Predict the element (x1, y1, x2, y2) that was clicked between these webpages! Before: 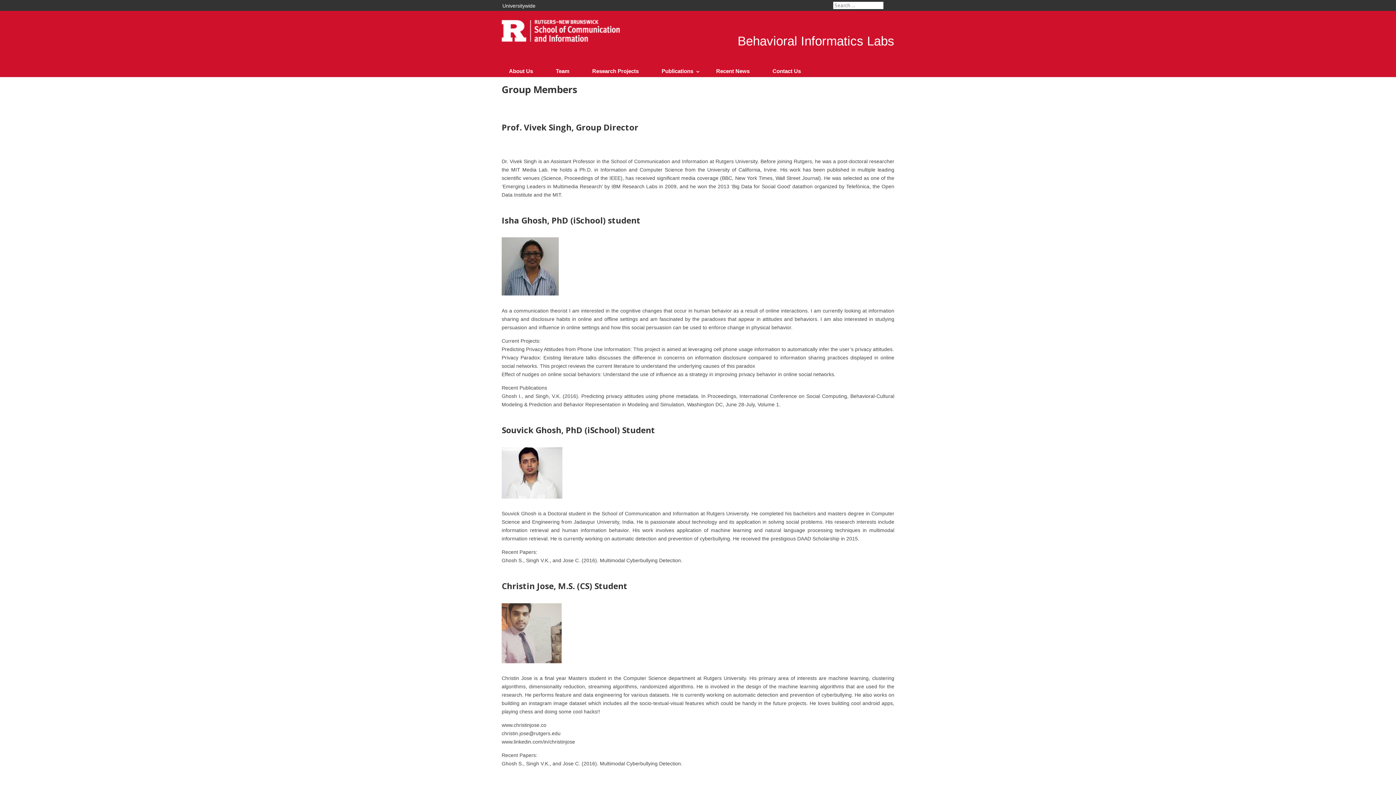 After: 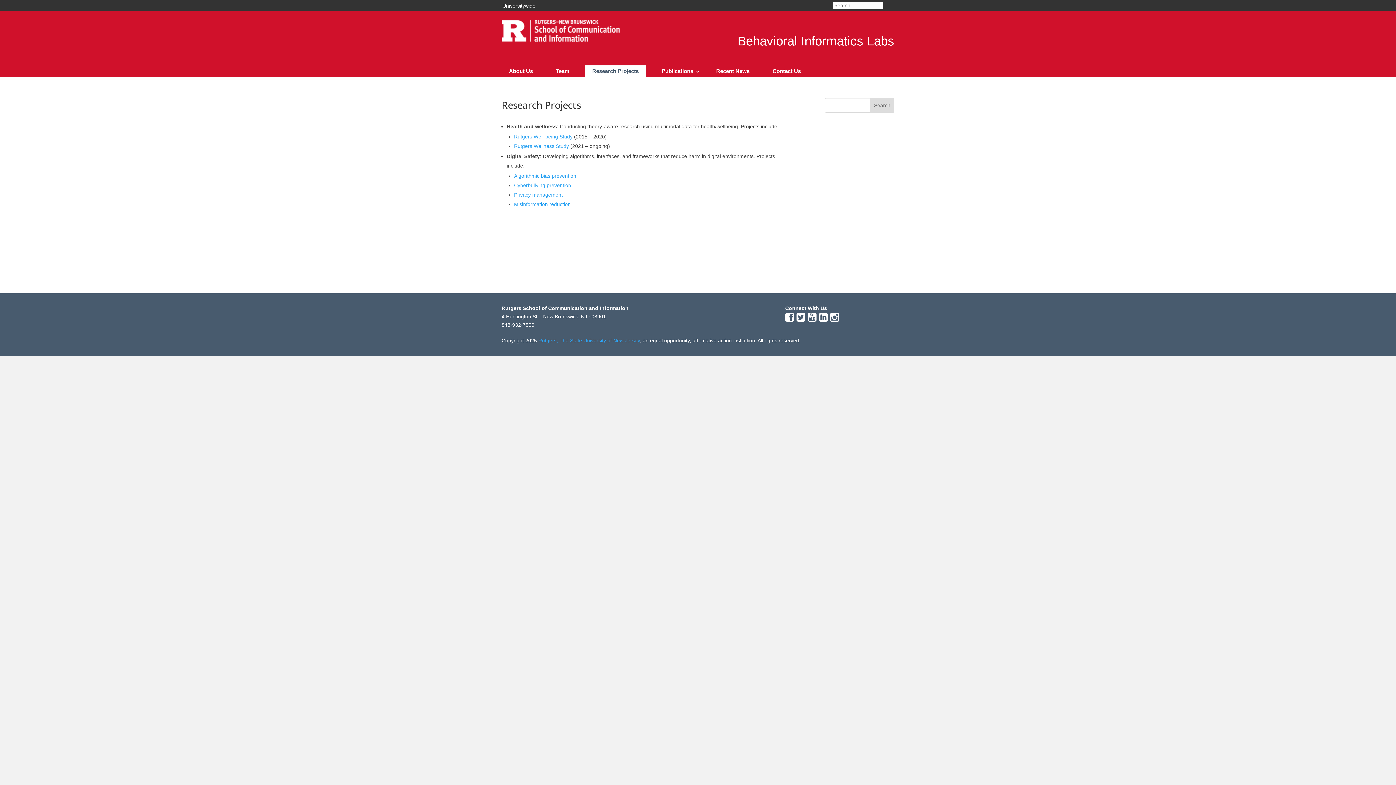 Action: label: Research Projects bbox: (585, 65, 646, 77)